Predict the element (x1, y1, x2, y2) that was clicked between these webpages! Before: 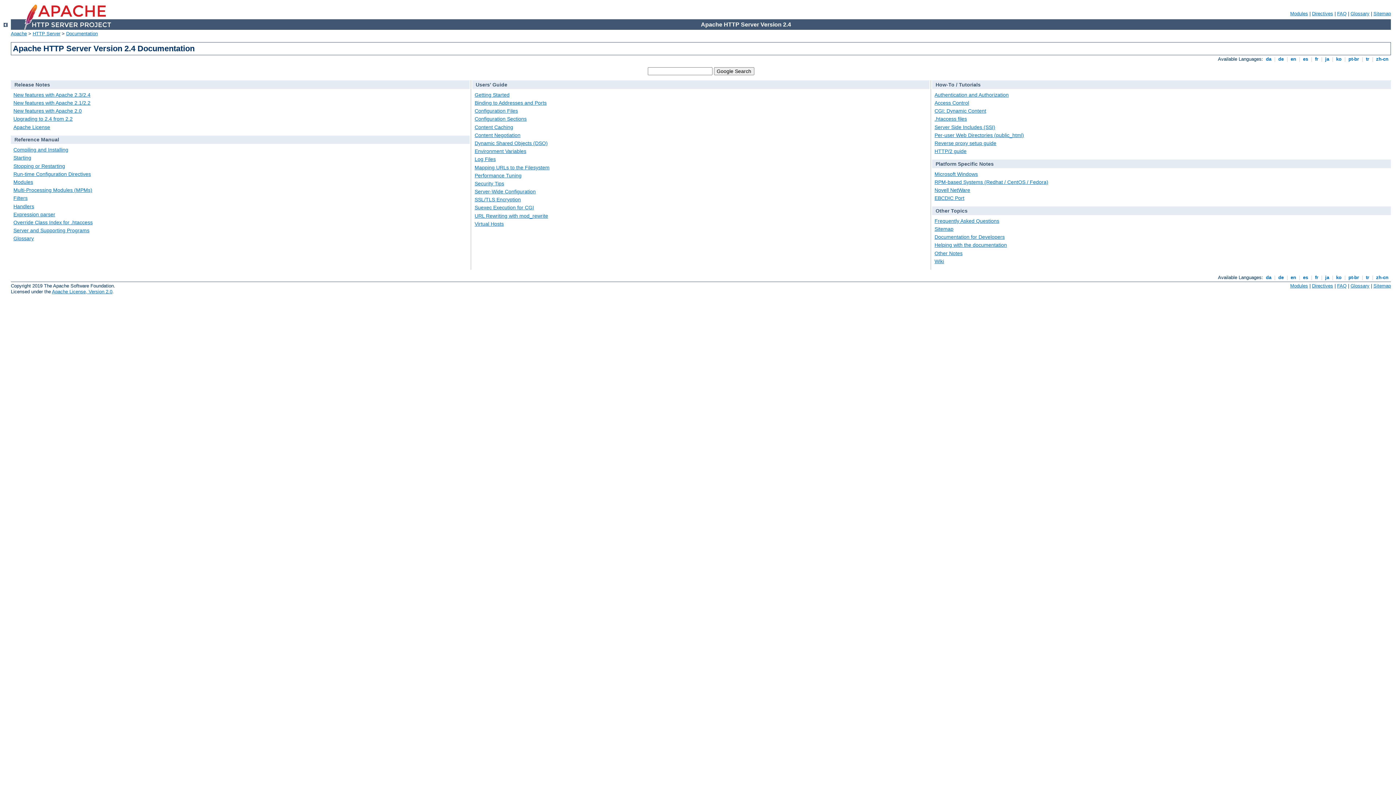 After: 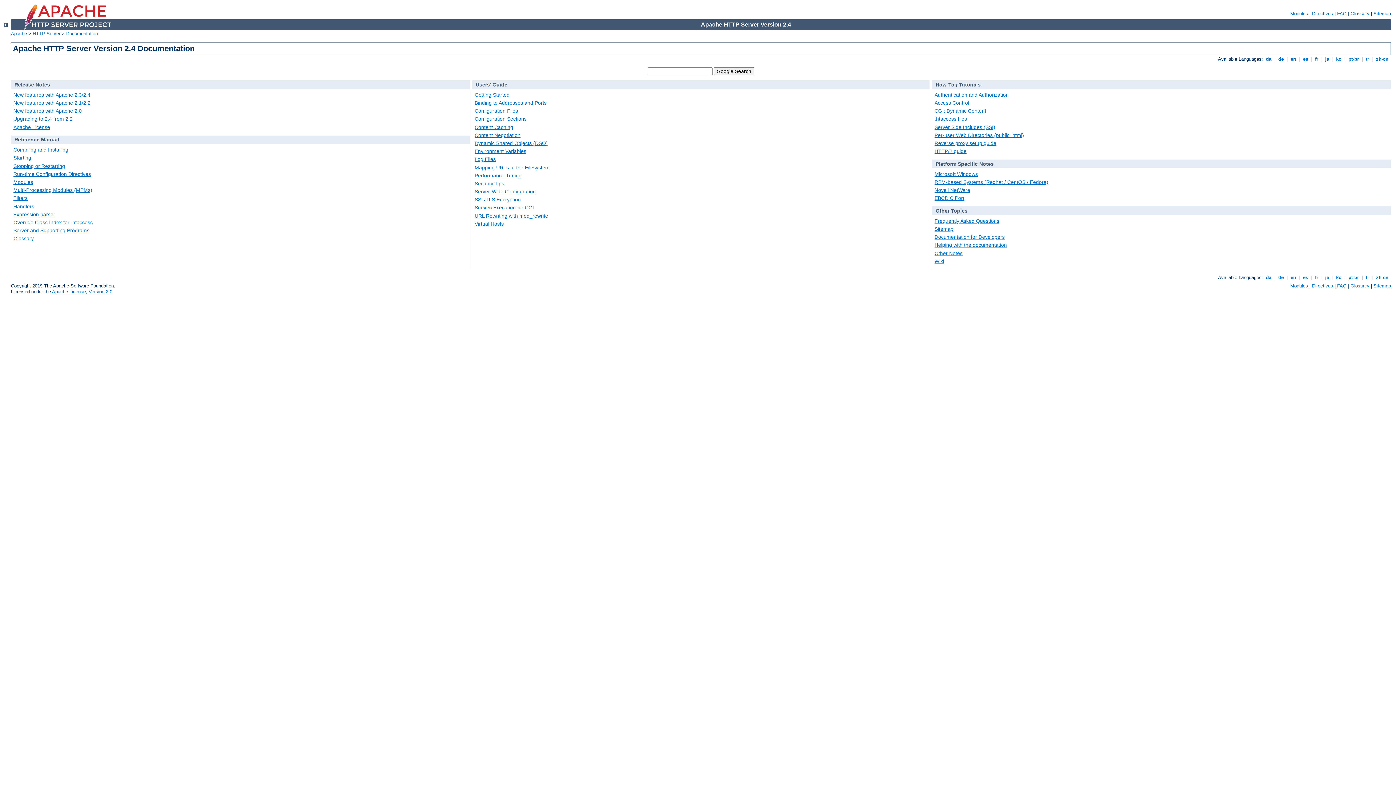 Action: label: Reference Manual bbox: (14, 136, 59, 142)